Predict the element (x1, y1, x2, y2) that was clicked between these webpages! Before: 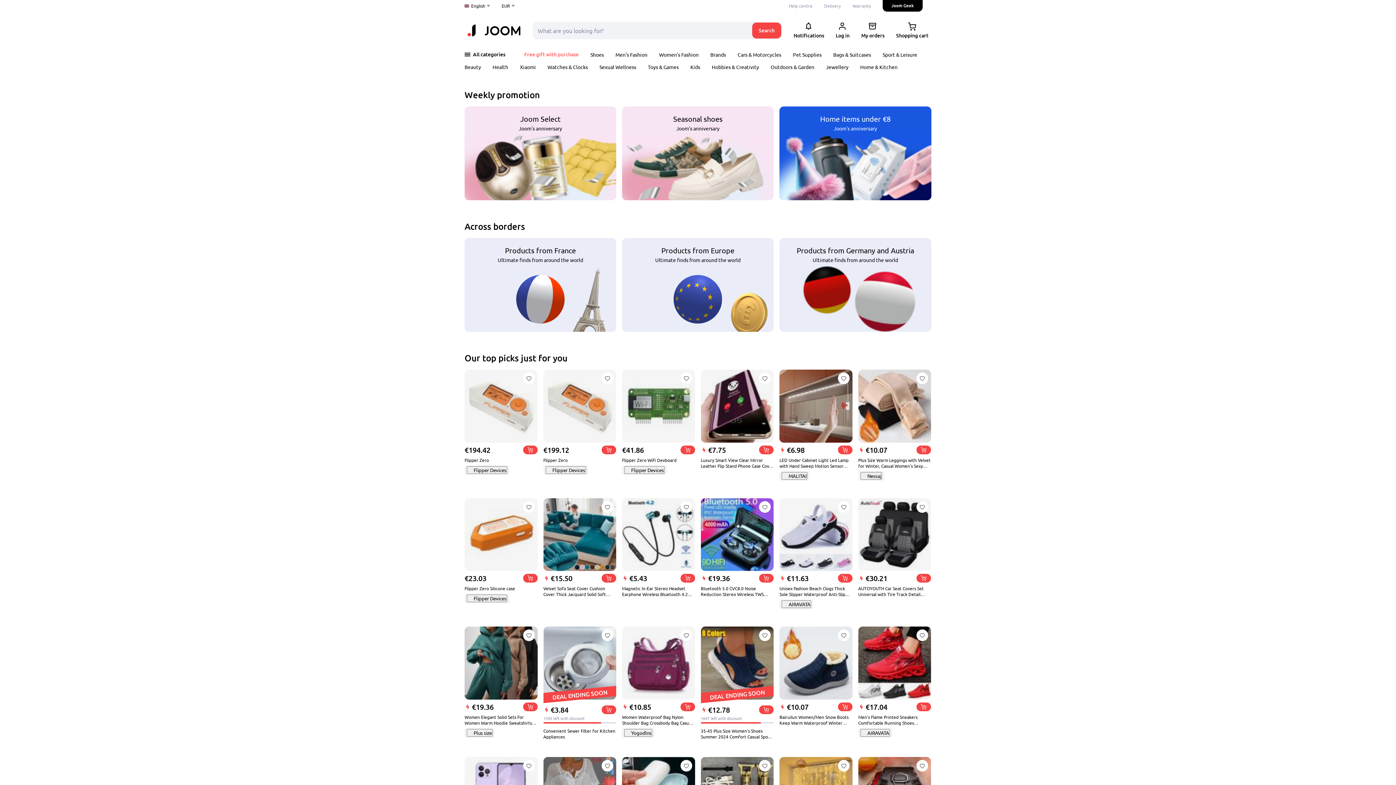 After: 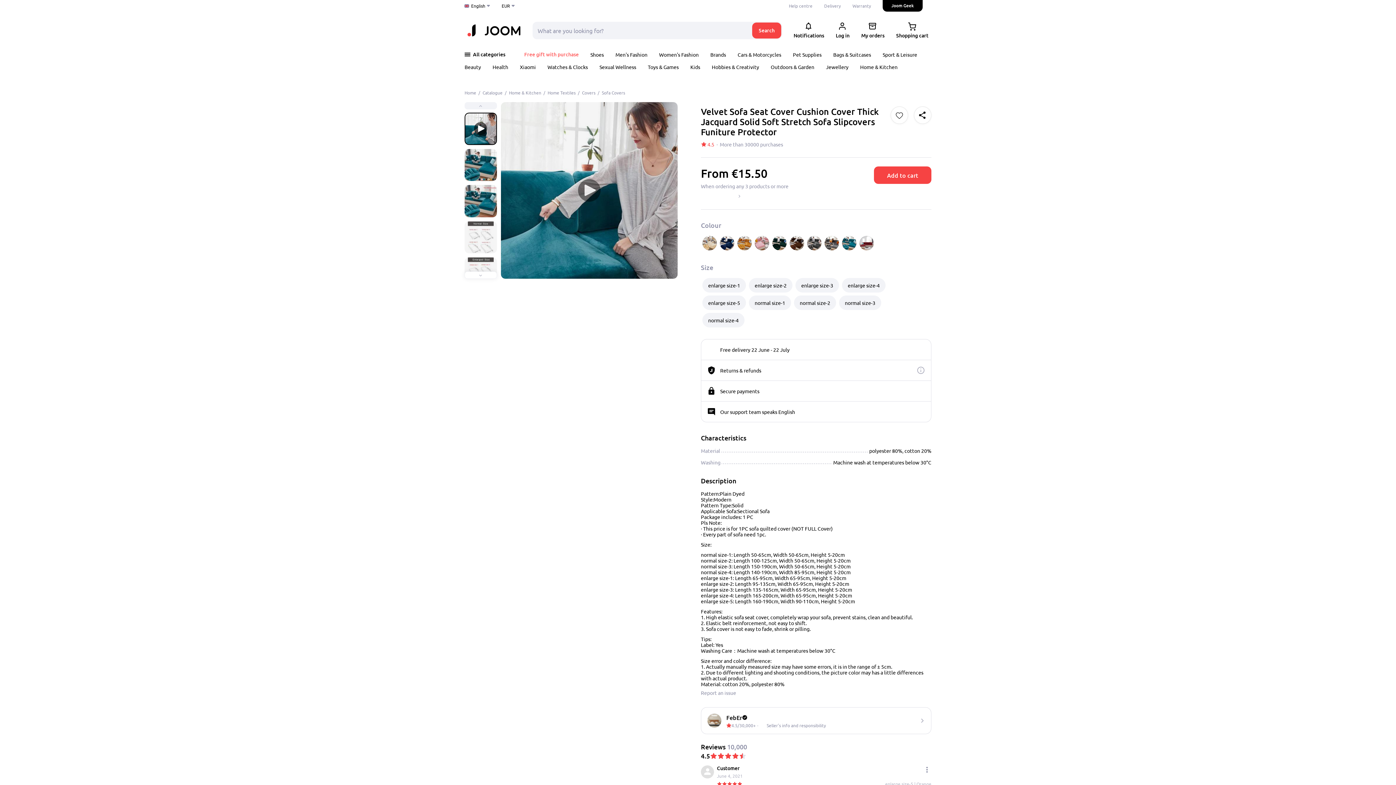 Action: bbox: (543, 498, 616, 597) label: €15.50
Velvet Sofa Seat Cover Cushion Cover Thick Jacquard Solid Soft Stretch Sofa Slipcovers Funiture Protector